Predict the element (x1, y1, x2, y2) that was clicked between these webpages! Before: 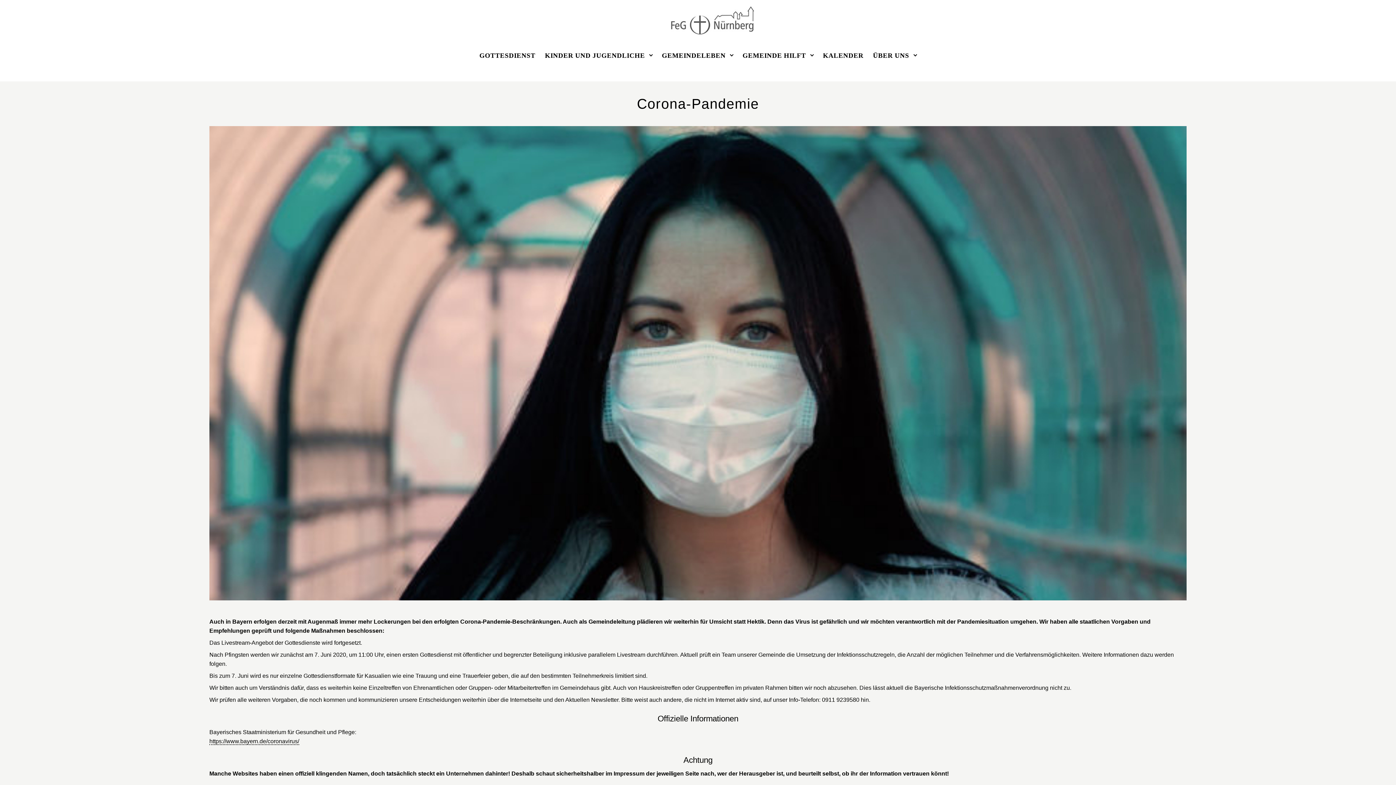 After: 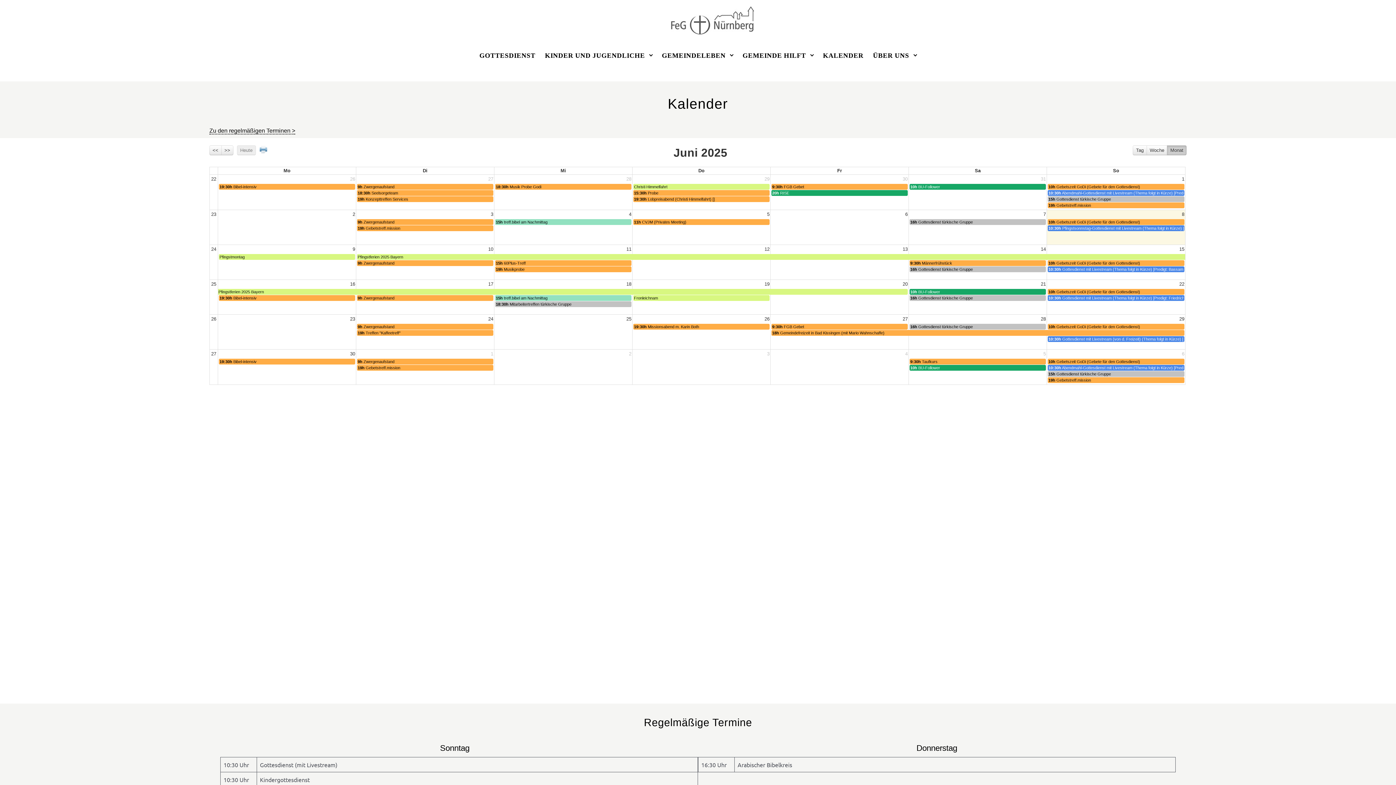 Action: label: KALENDER bbox: (820, 45, 866, 65)